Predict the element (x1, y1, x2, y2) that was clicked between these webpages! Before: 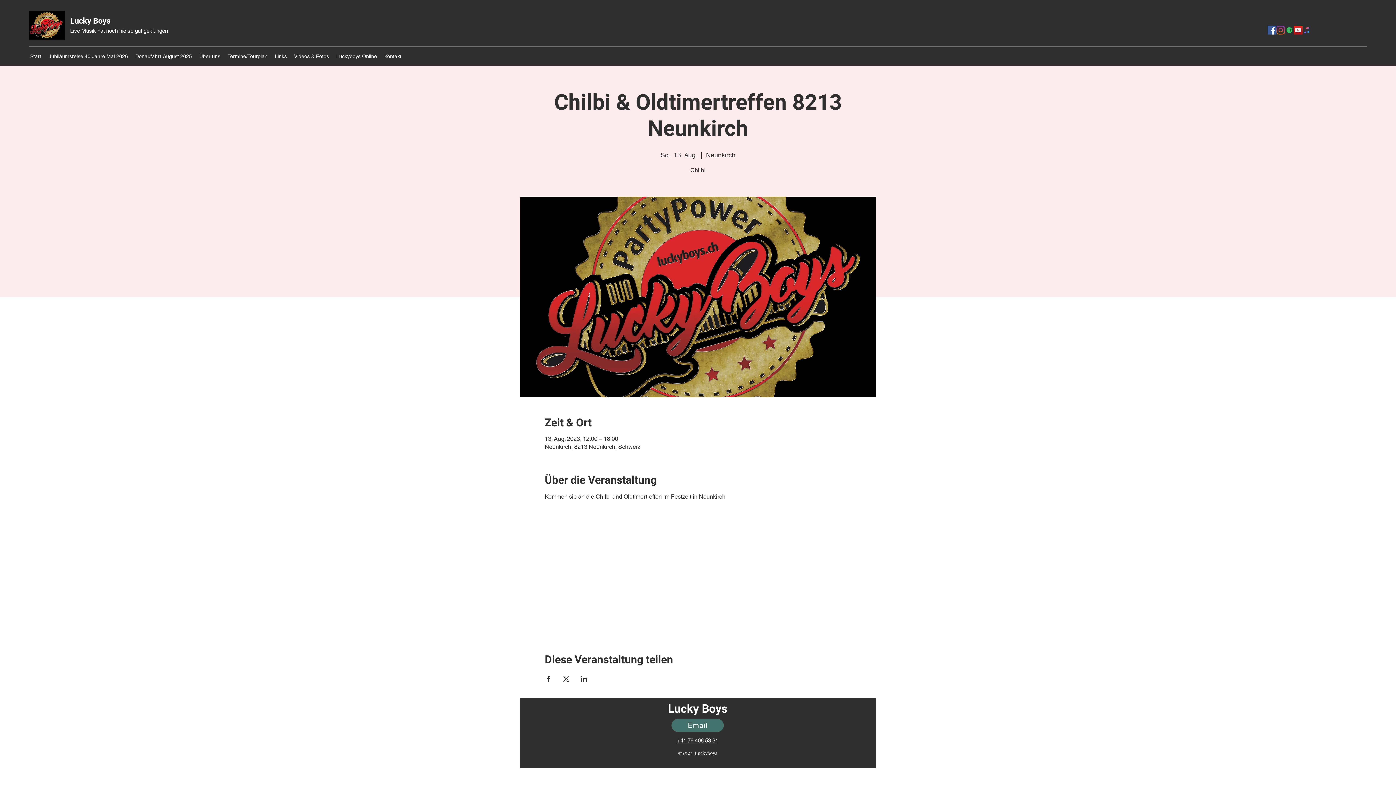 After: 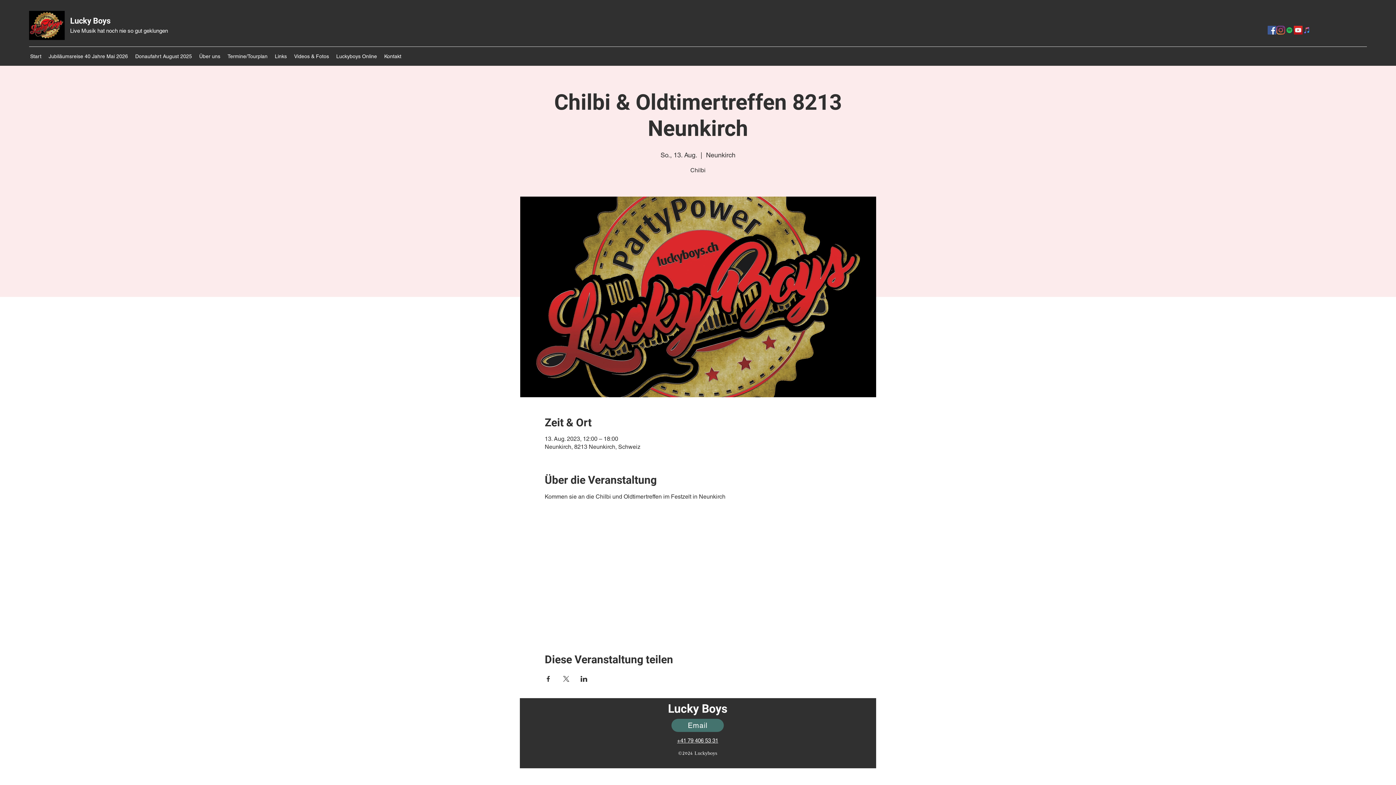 Action: bbox: (1268, 25, 1276, 34)